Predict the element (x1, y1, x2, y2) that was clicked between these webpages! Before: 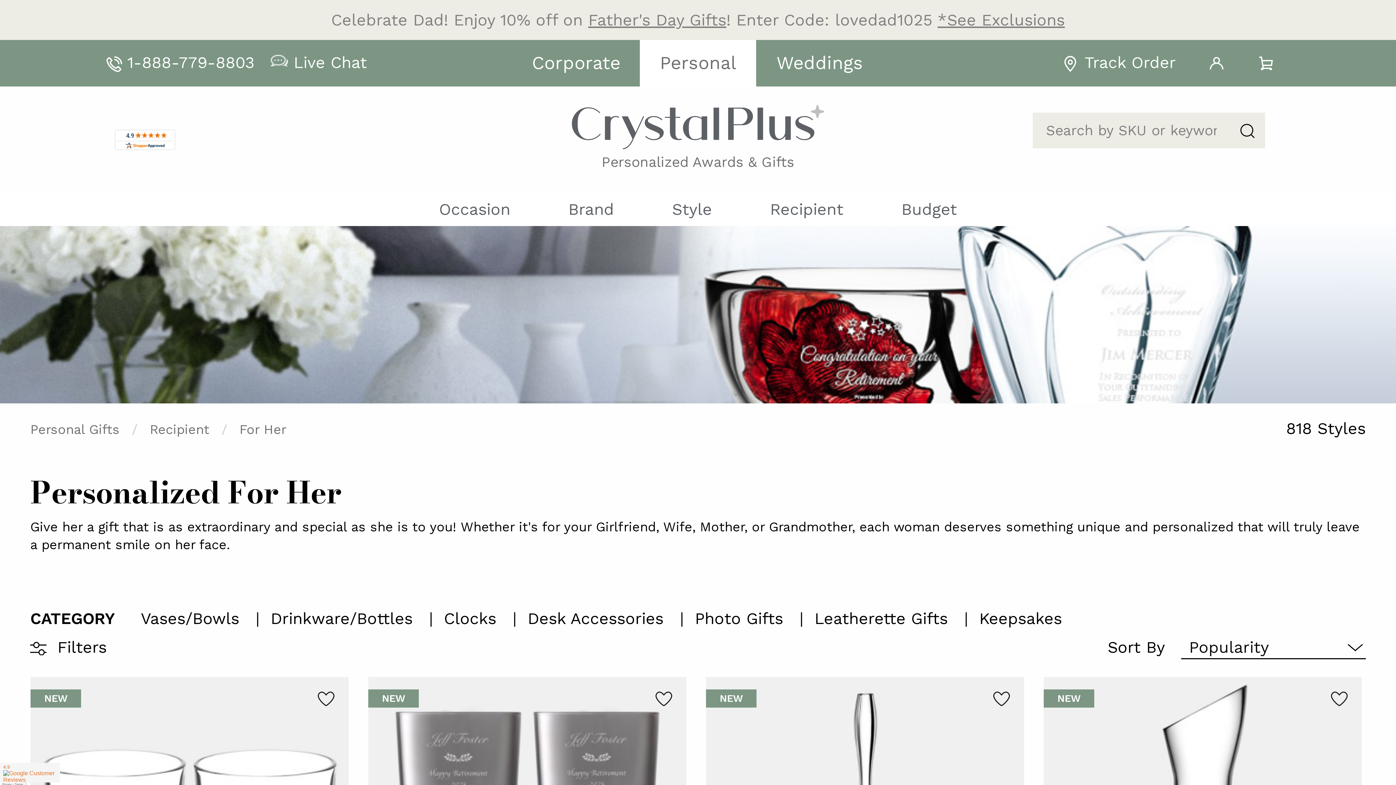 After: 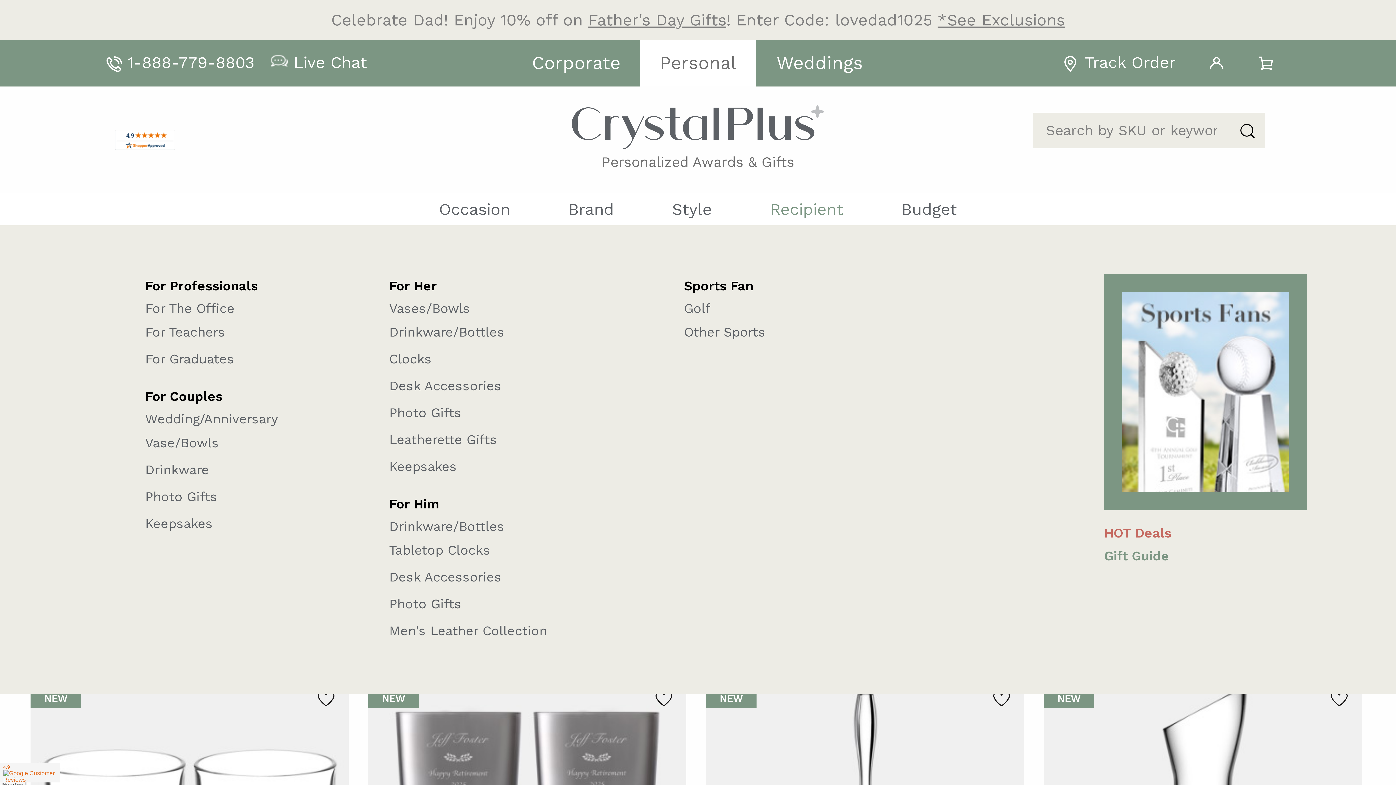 Action: label: Recipient bbox: (770, 200, 843, 219)